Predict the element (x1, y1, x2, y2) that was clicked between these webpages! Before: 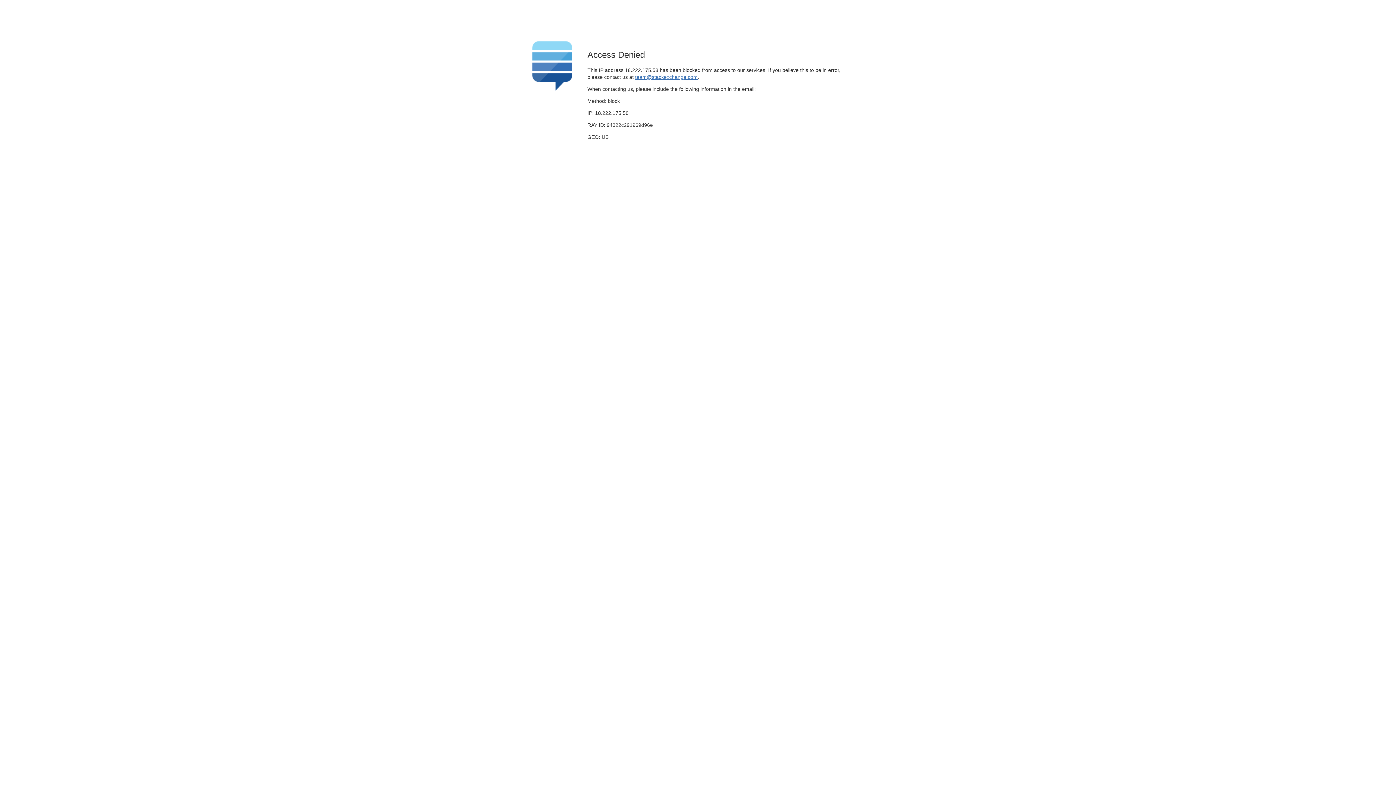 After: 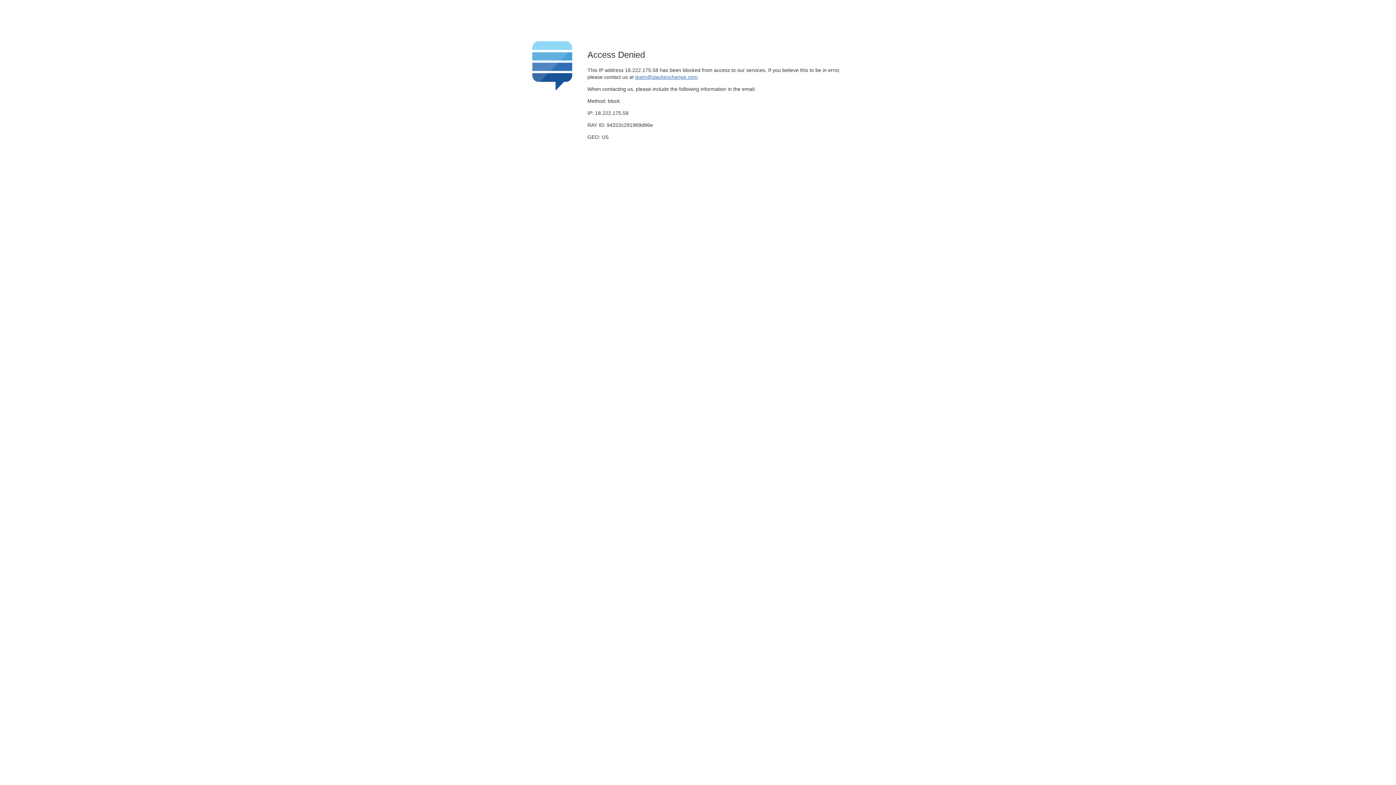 Action: label: team@stackexchange.com bbox: (635, 74, 697, 79)